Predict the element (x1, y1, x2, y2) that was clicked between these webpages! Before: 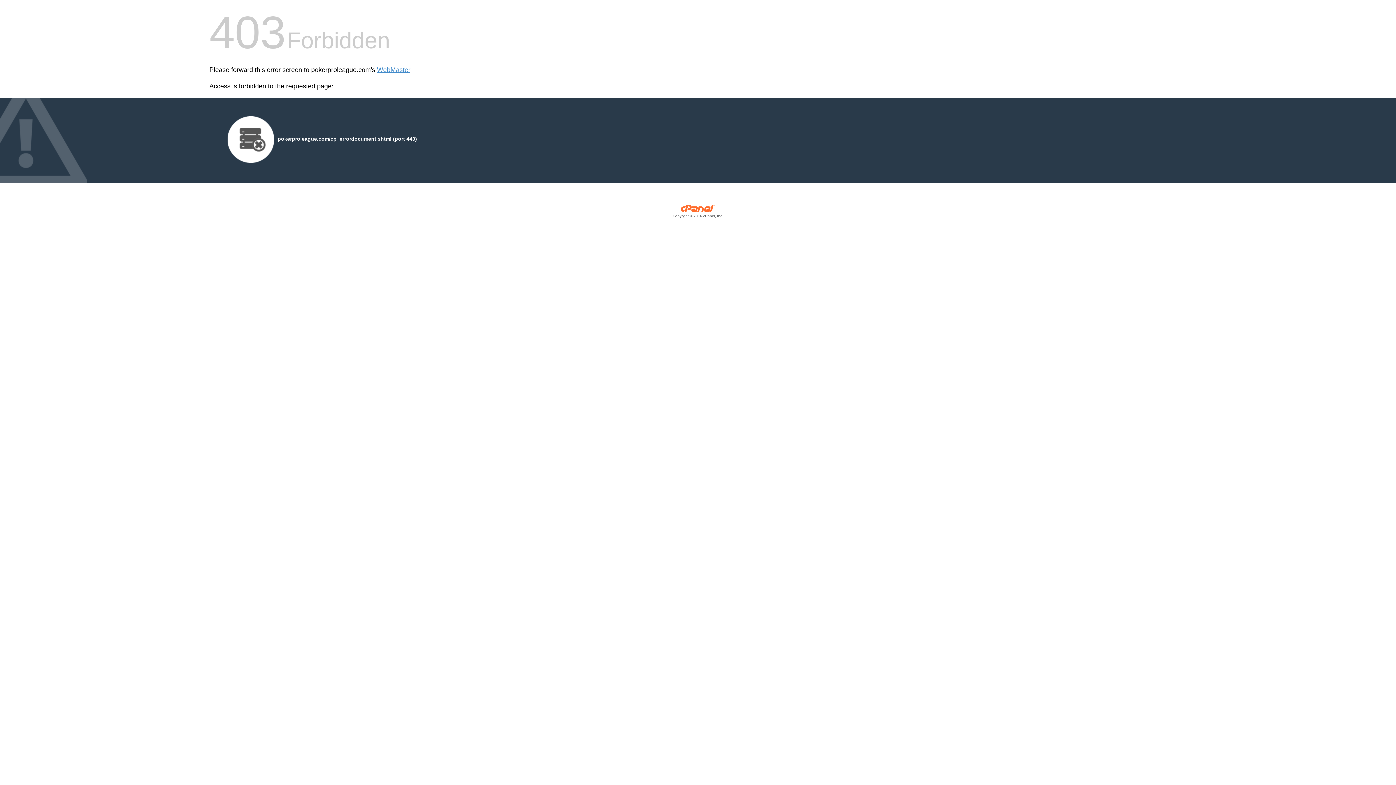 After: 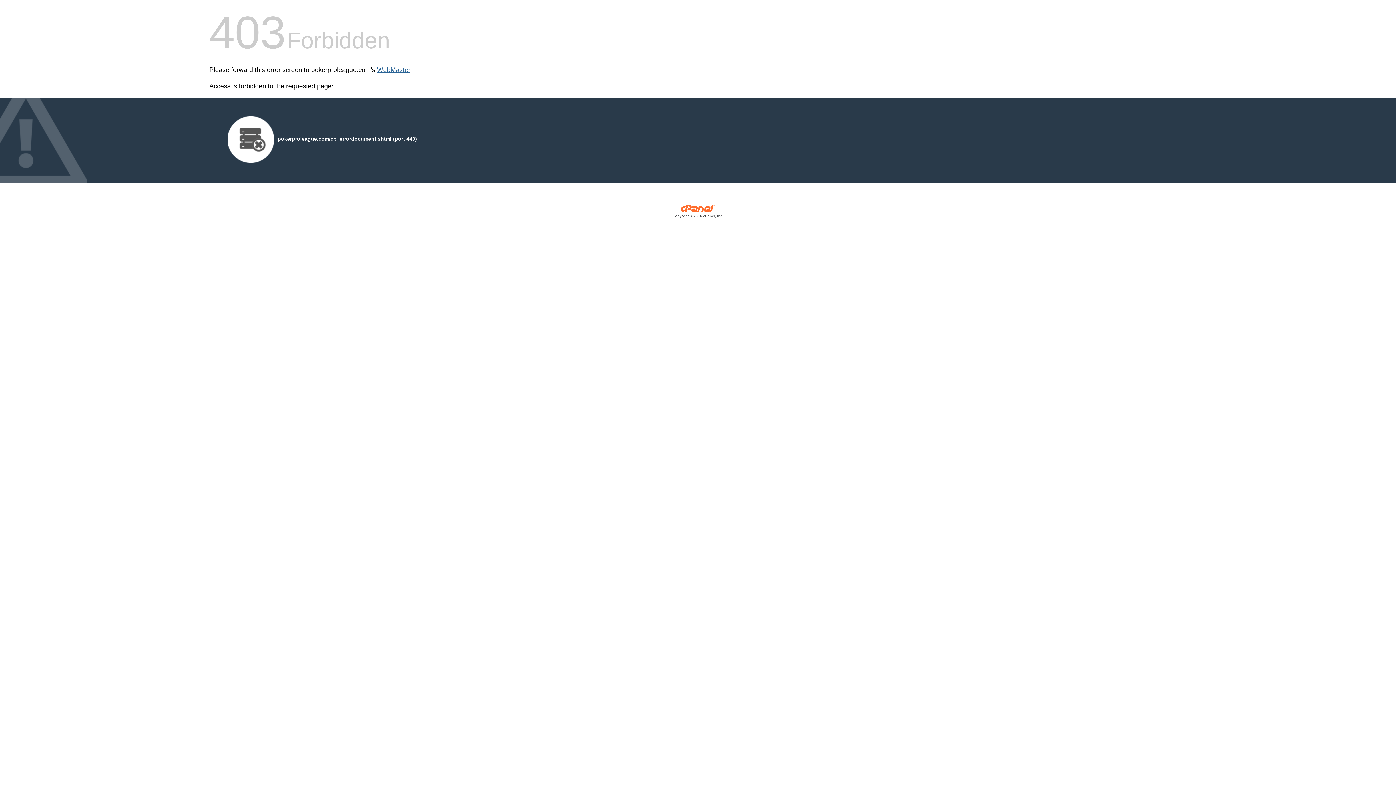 Action: label: WebMaster bbox: (377, 66, 410, 73)